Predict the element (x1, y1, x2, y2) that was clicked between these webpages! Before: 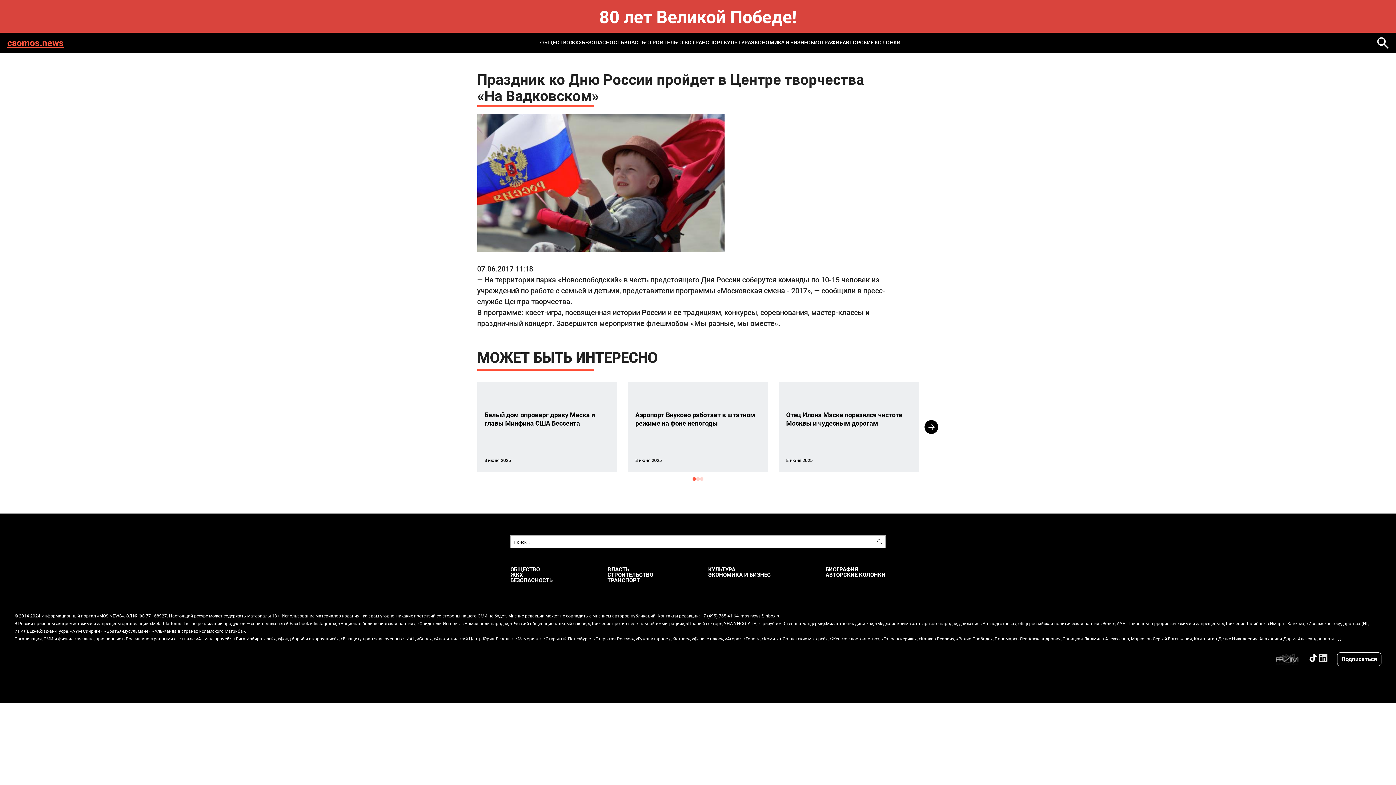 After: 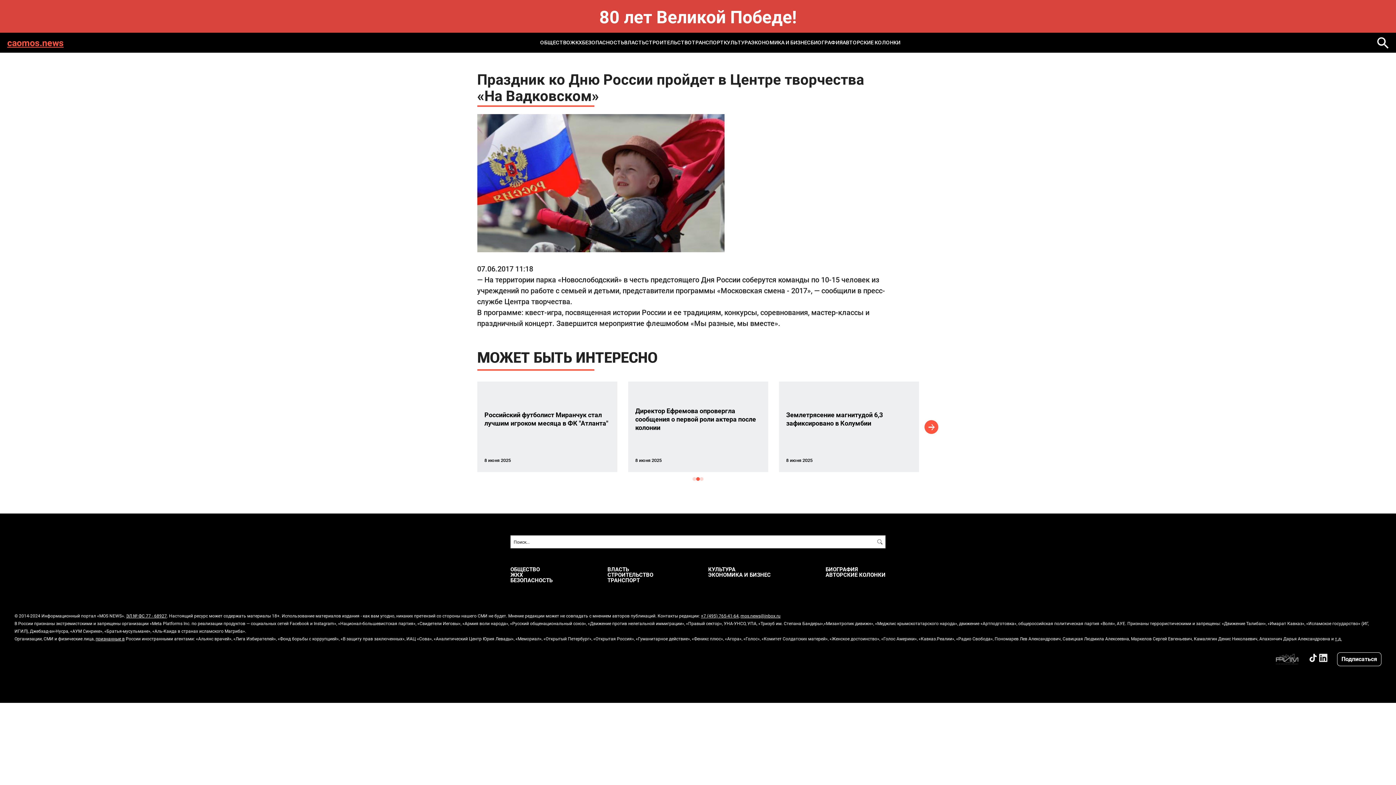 Action: bbox: (924, 420, 938, 434) label: Next